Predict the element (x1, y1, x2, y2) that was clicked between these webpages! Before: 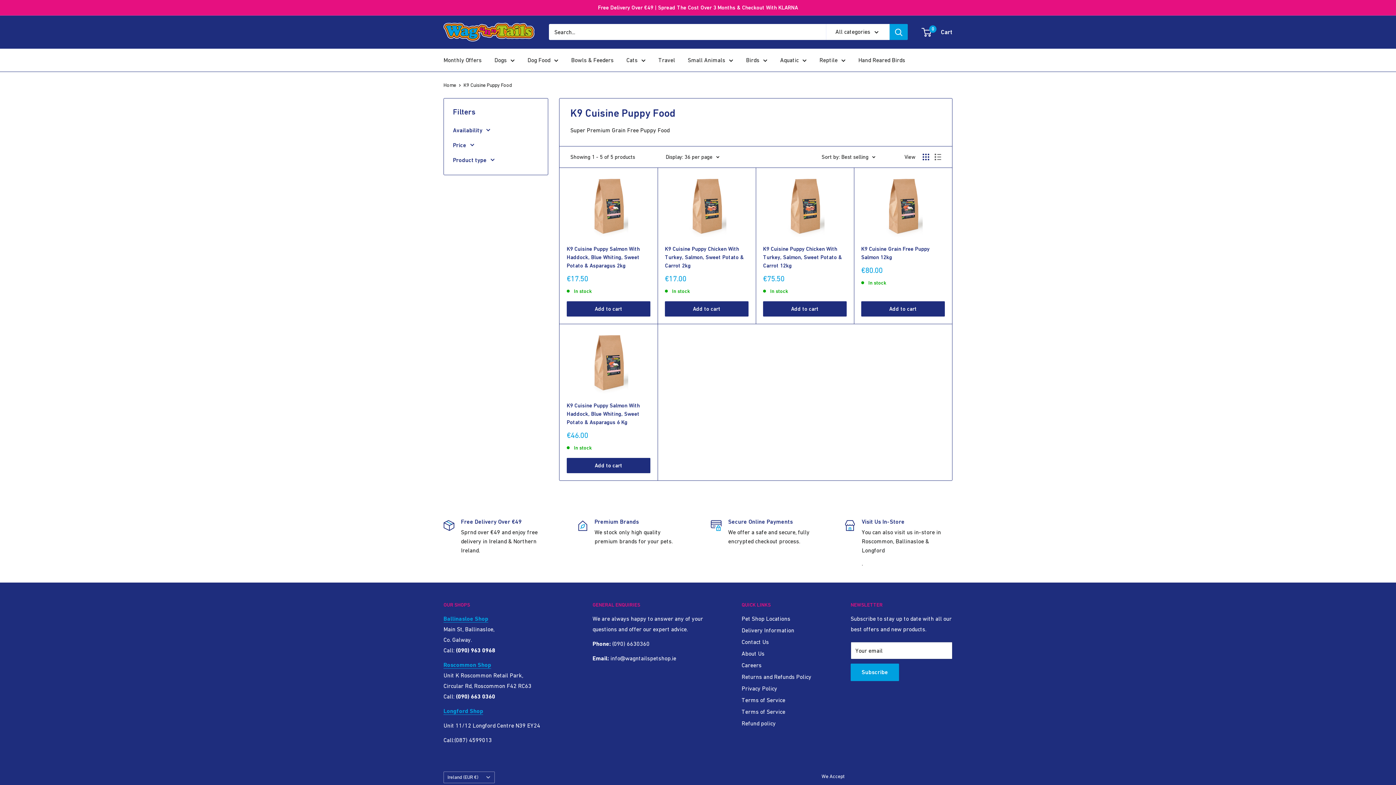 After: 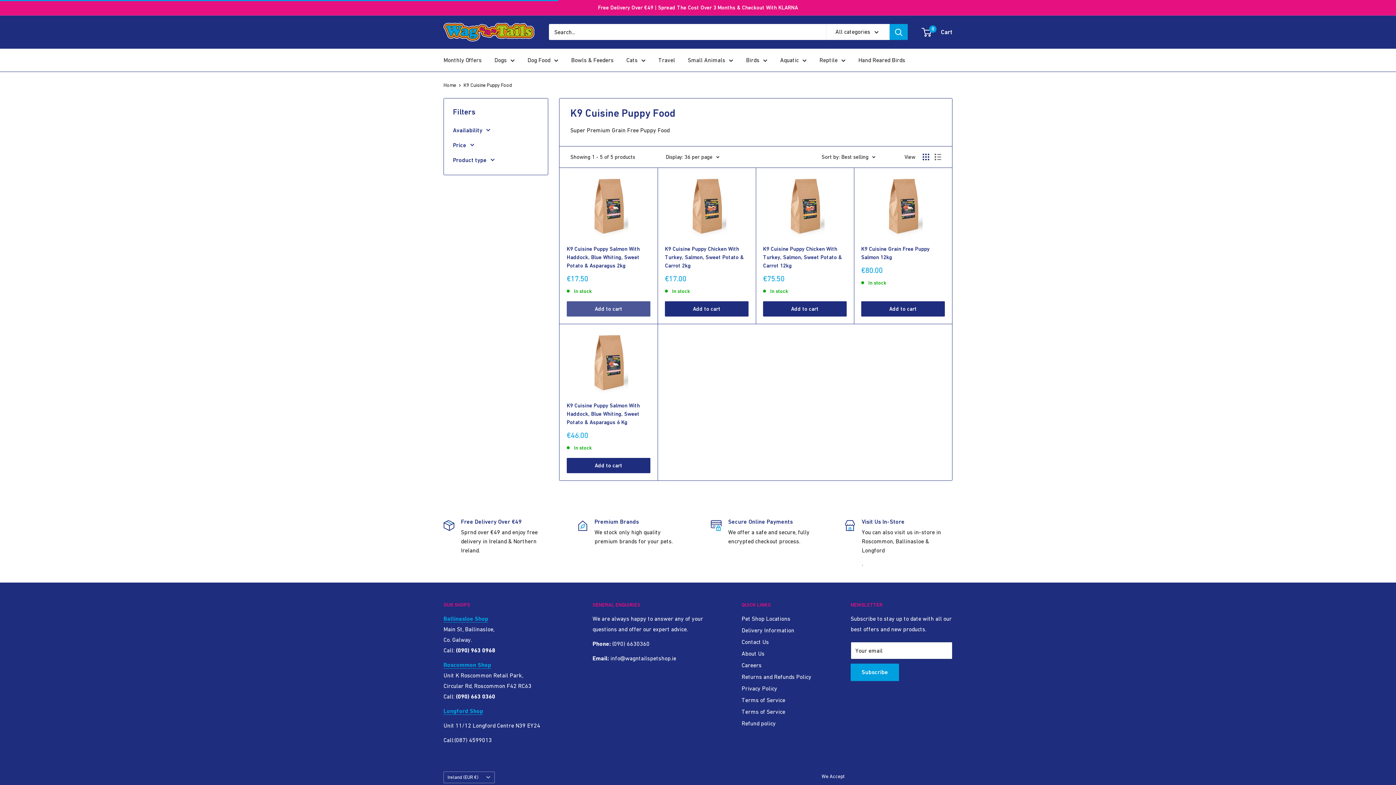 Action: label: Add to cart bbox: (566, 301, 650, 316)